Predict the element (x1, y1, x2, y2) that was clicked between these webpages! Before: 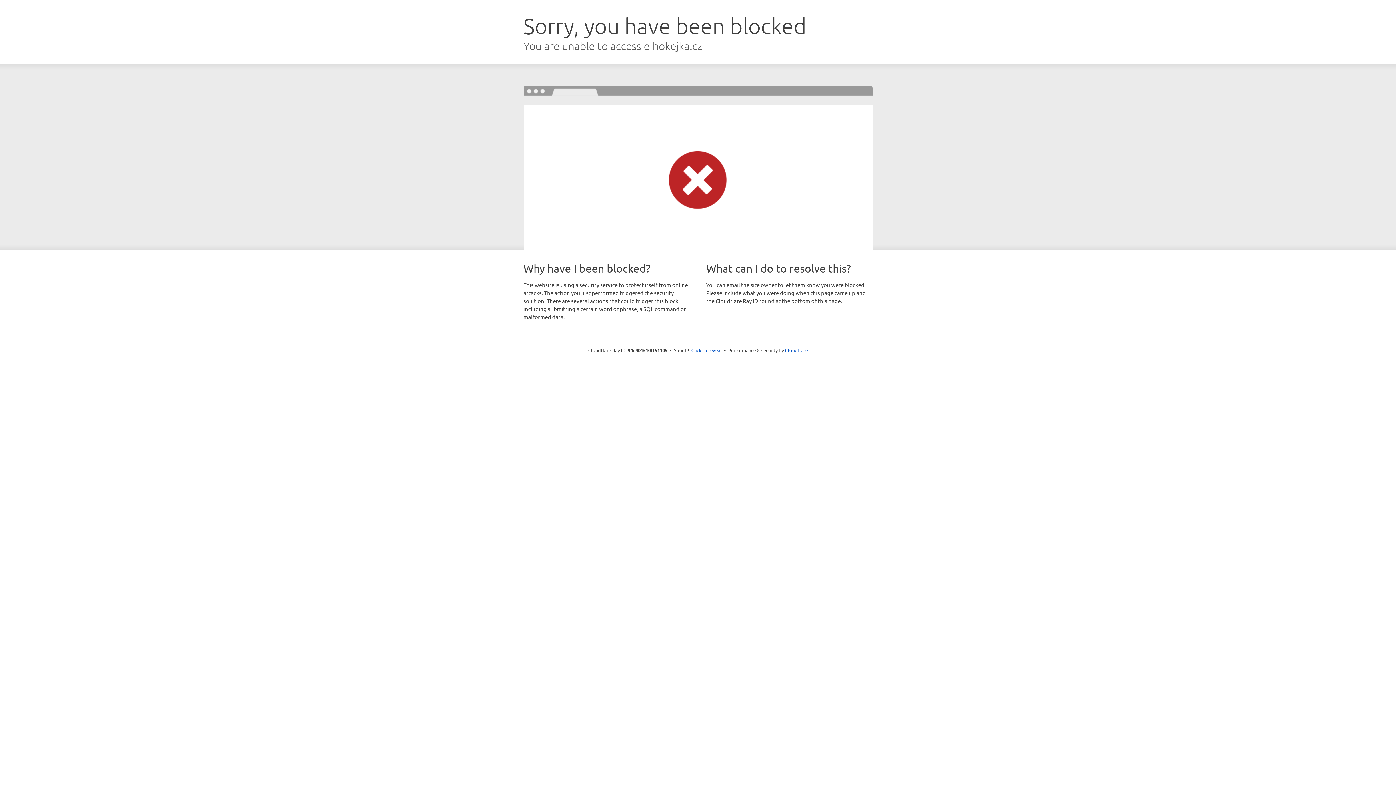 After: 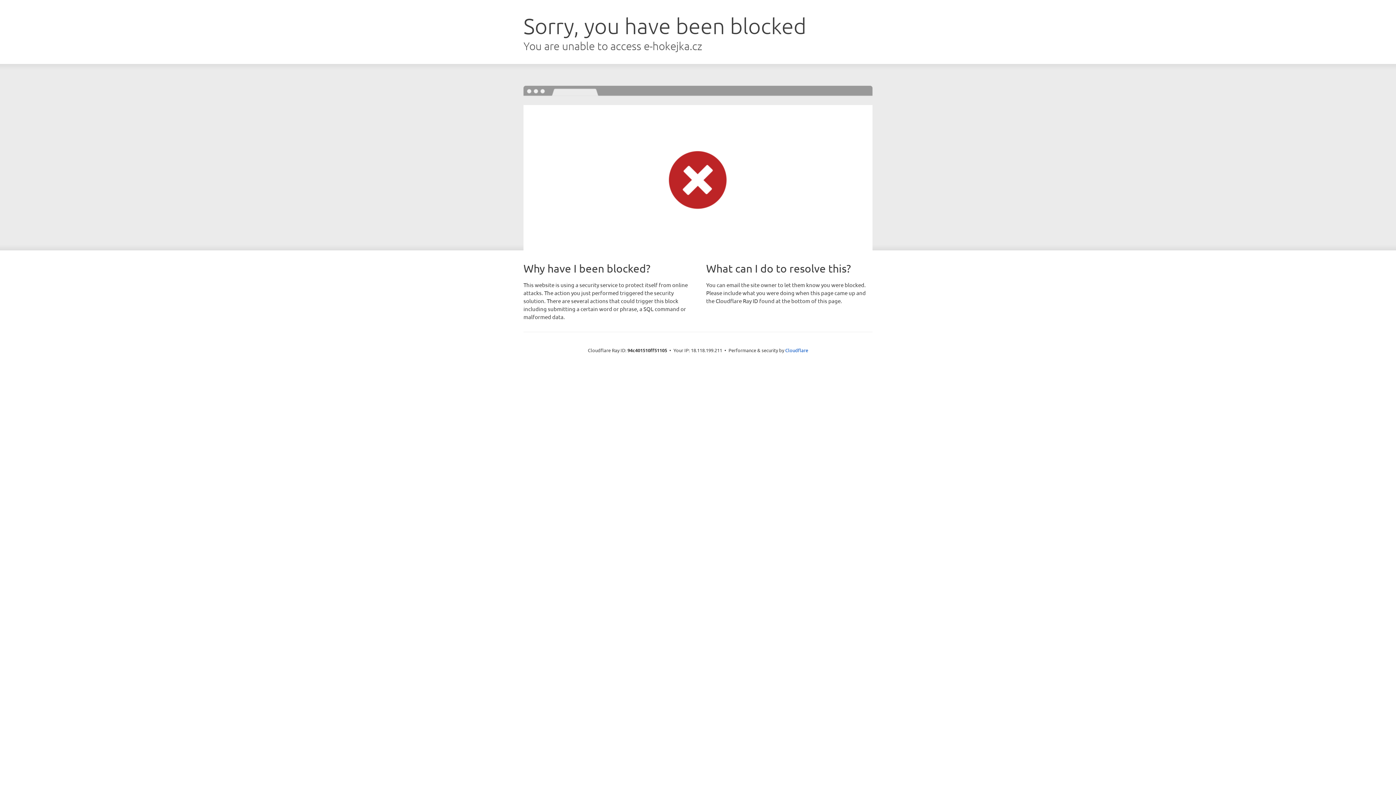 Action: bbox: (691, 346, 722, 353) label: Click to reveal